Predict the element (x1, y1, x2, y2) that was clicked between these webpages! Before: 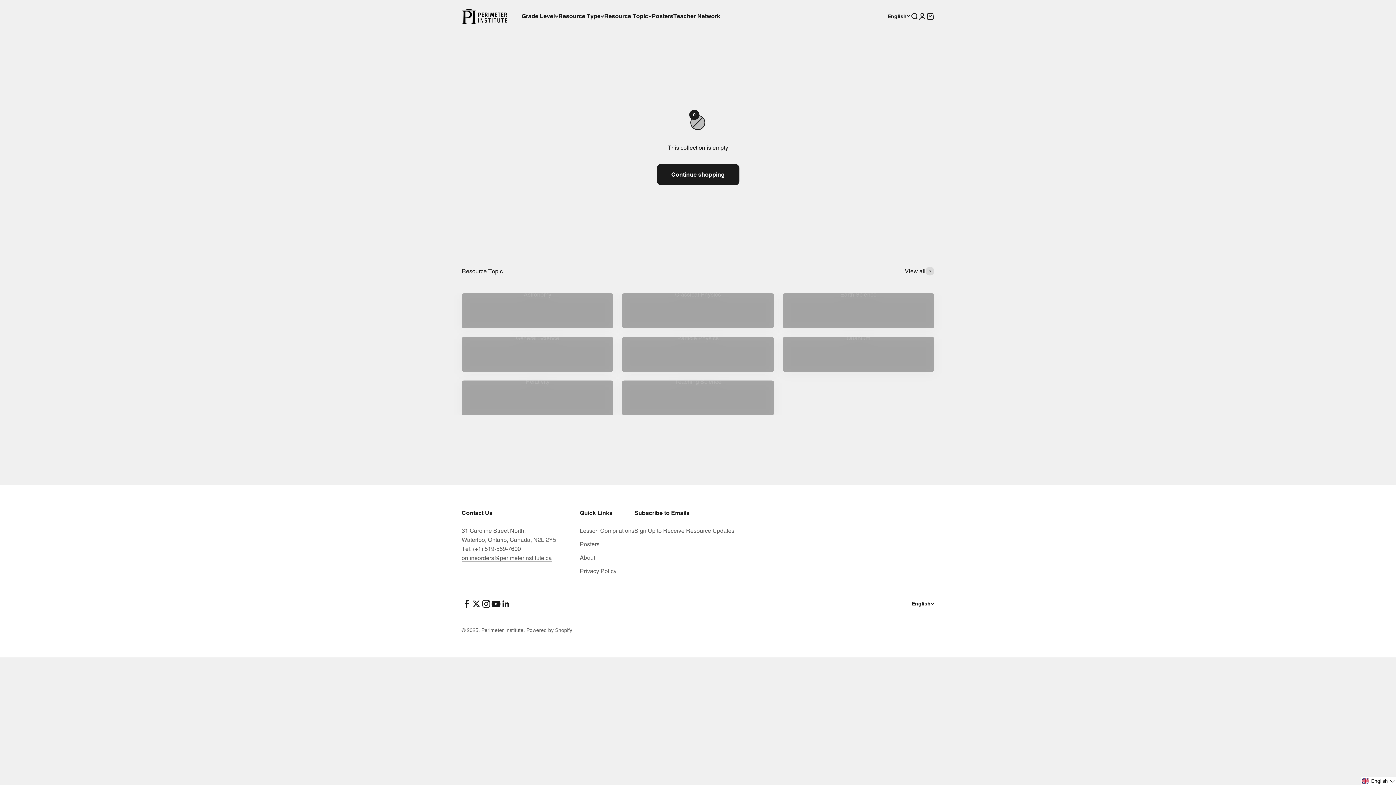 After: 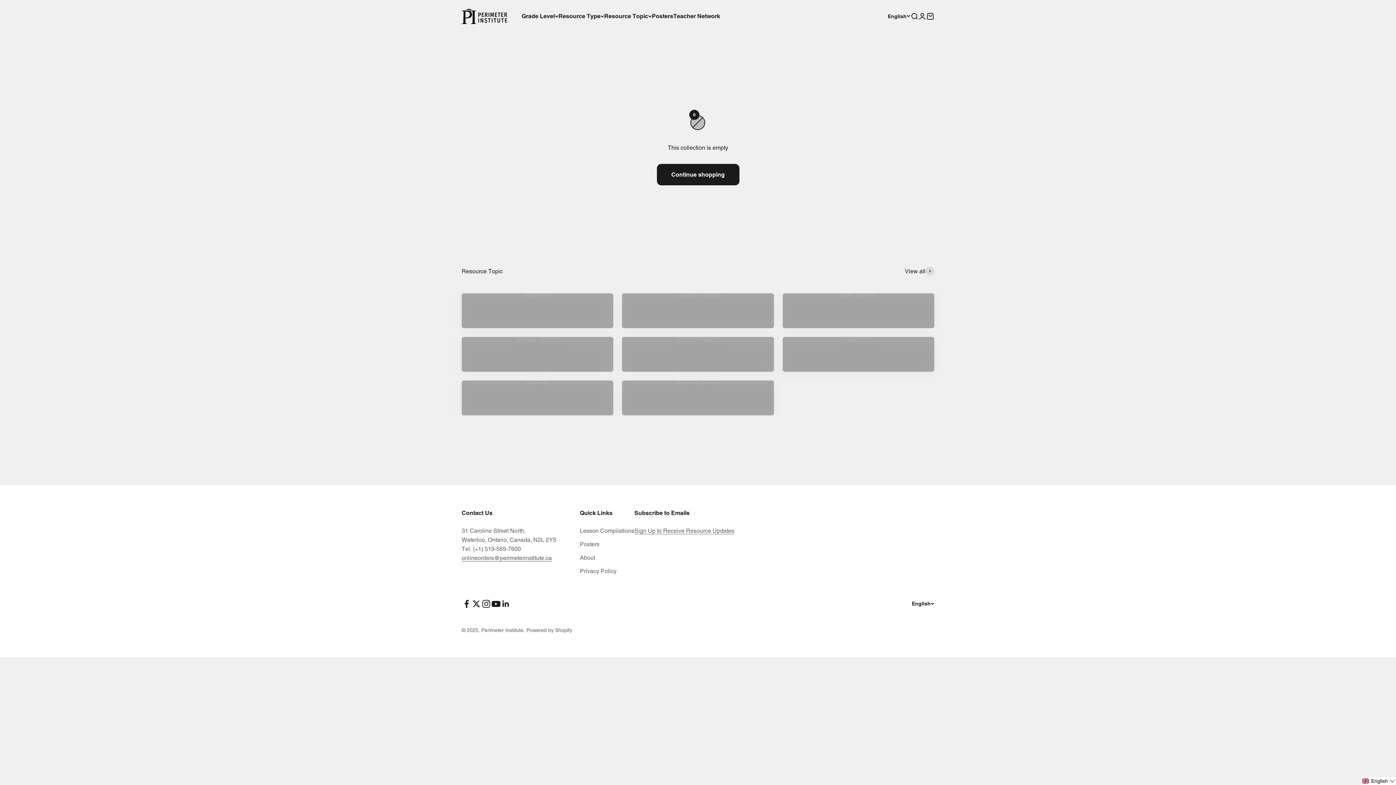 Action: label: Follow on YouTube bbox: (491, 599, 501, 609)